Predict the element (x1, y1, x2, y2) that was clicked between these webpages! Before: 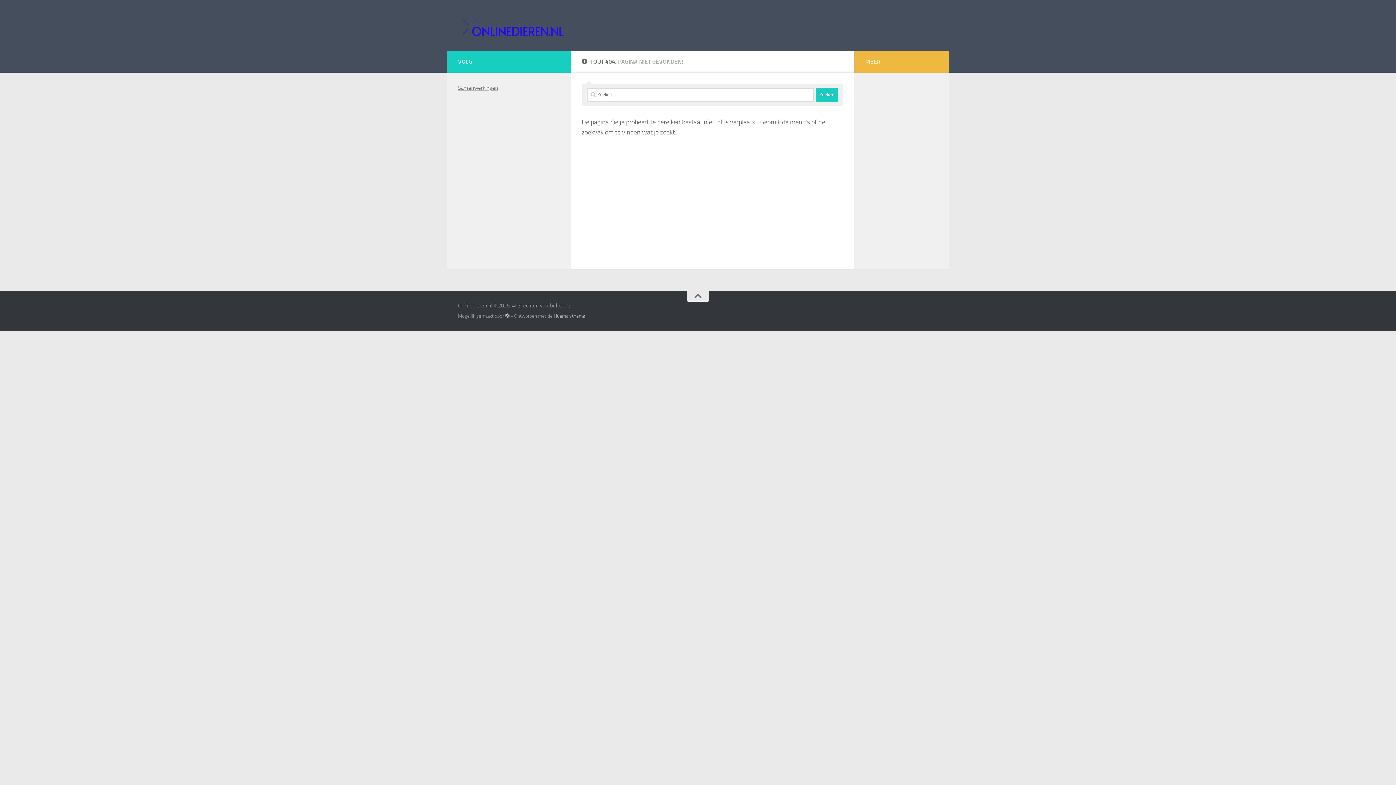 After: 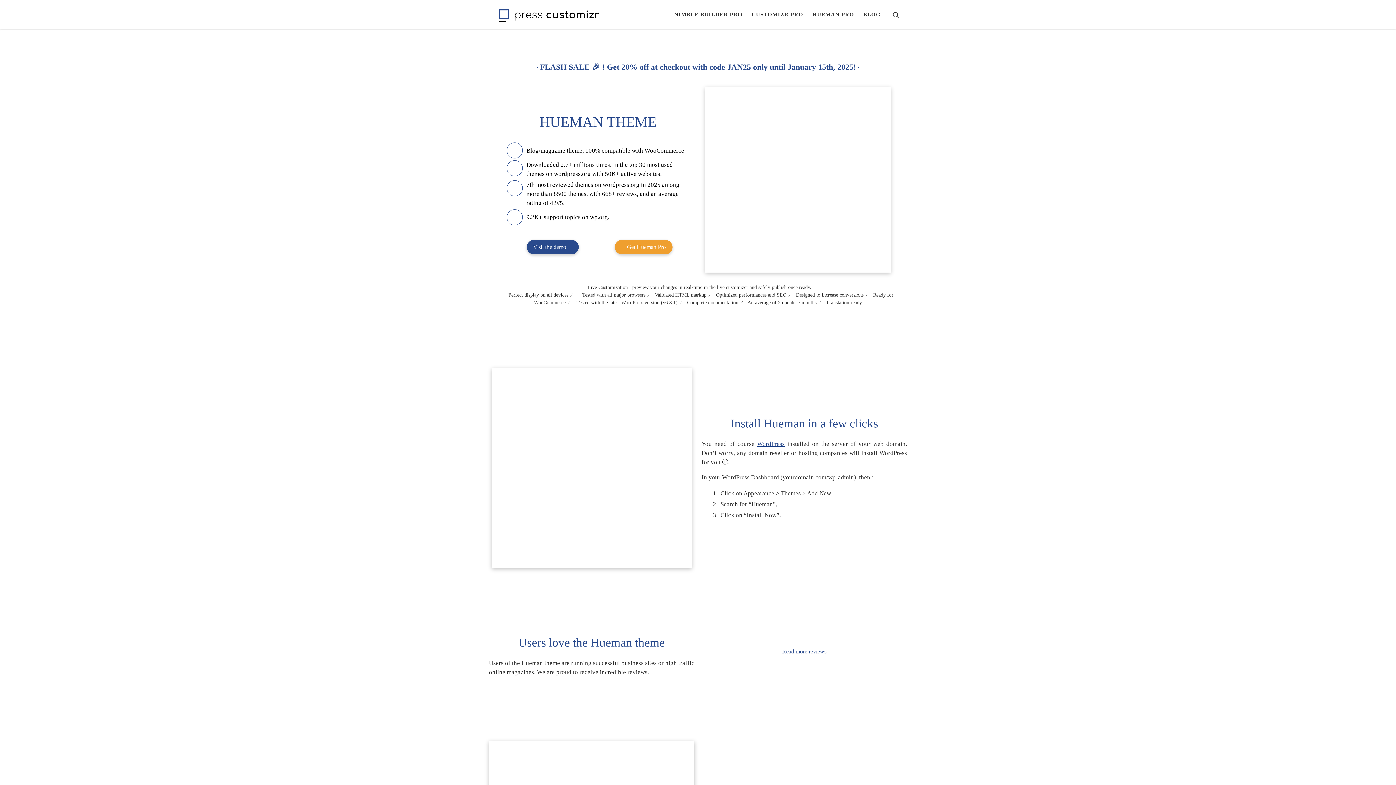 Action: bbox: (553, 313, 585, 318) label: Hueman thema